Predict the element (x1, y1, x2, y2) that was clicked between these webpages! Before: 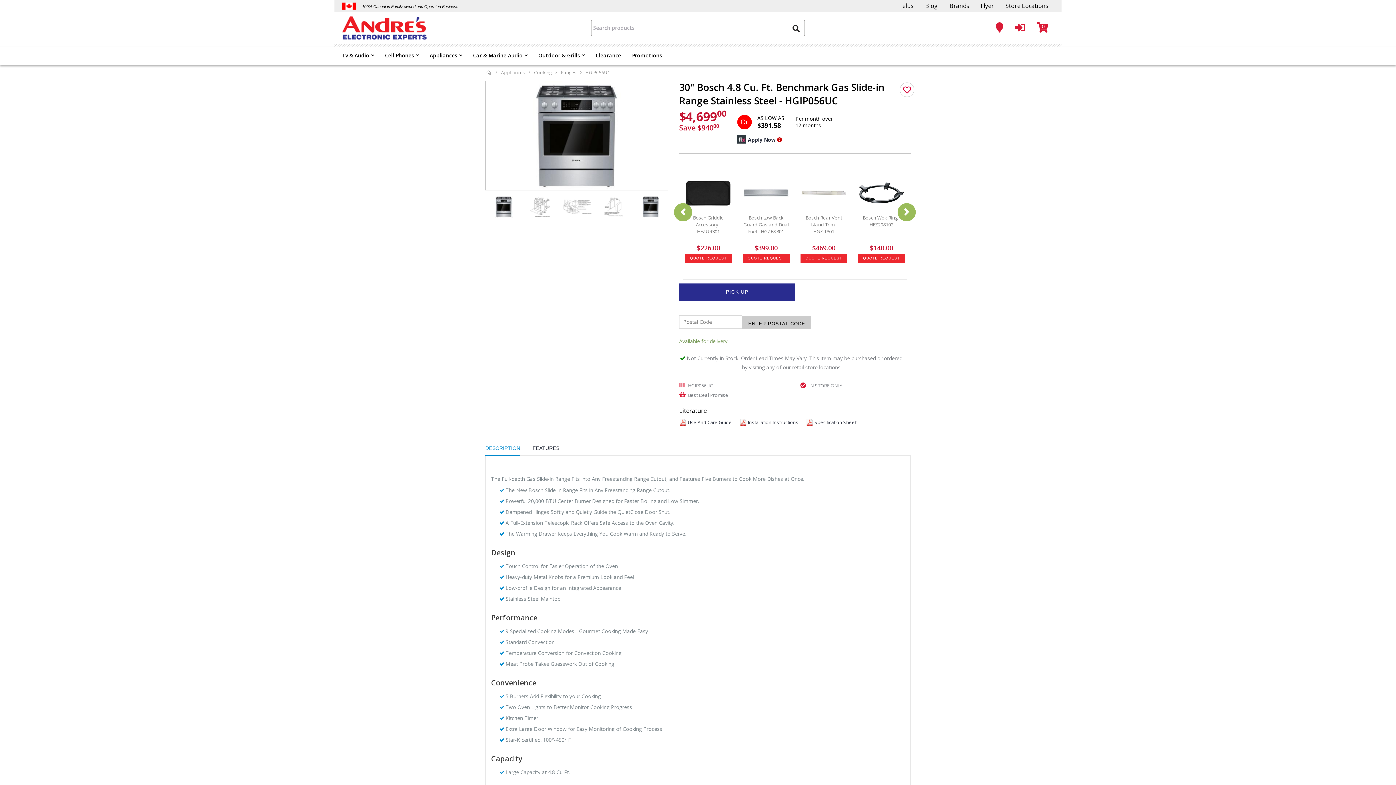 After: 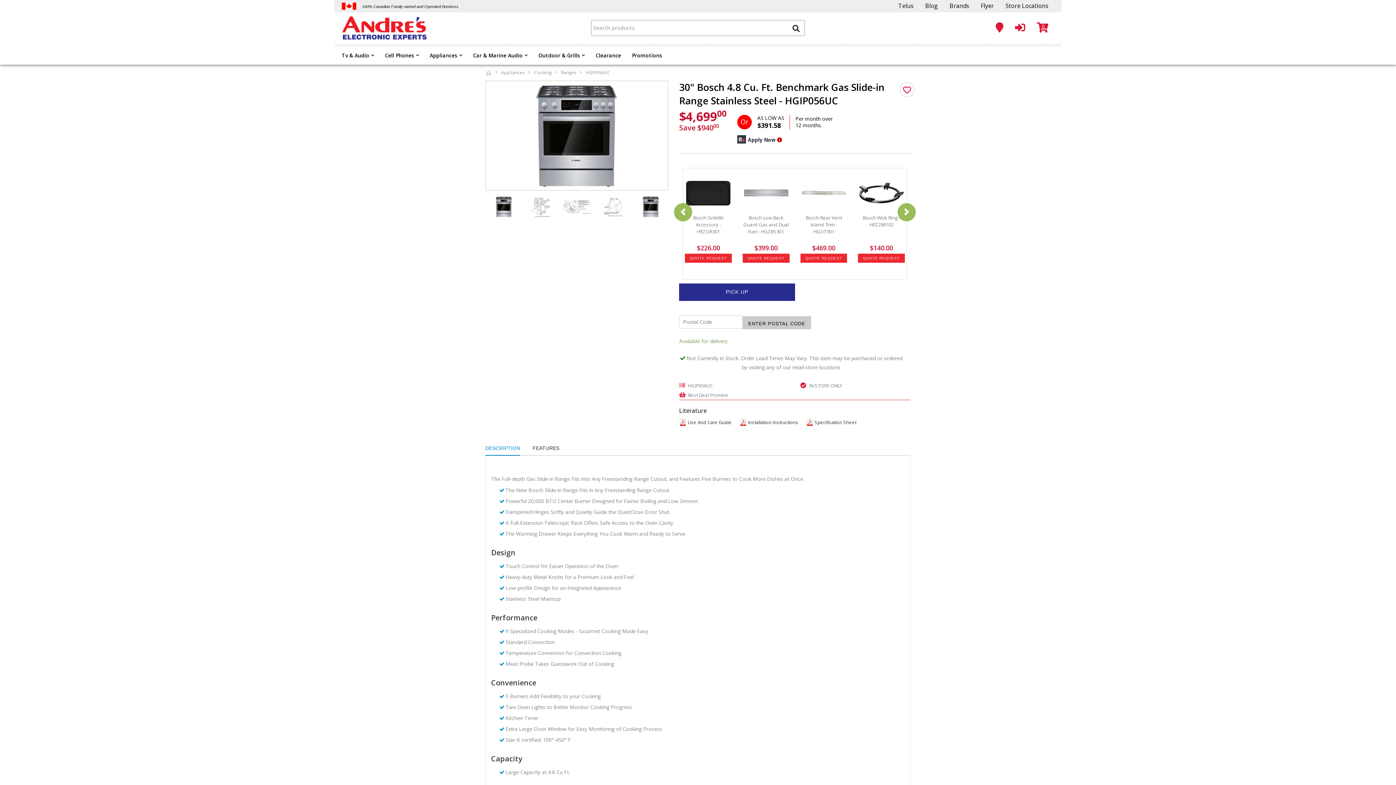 Action: bbox: (688, 382, 712, 389) label: HGIP056UC